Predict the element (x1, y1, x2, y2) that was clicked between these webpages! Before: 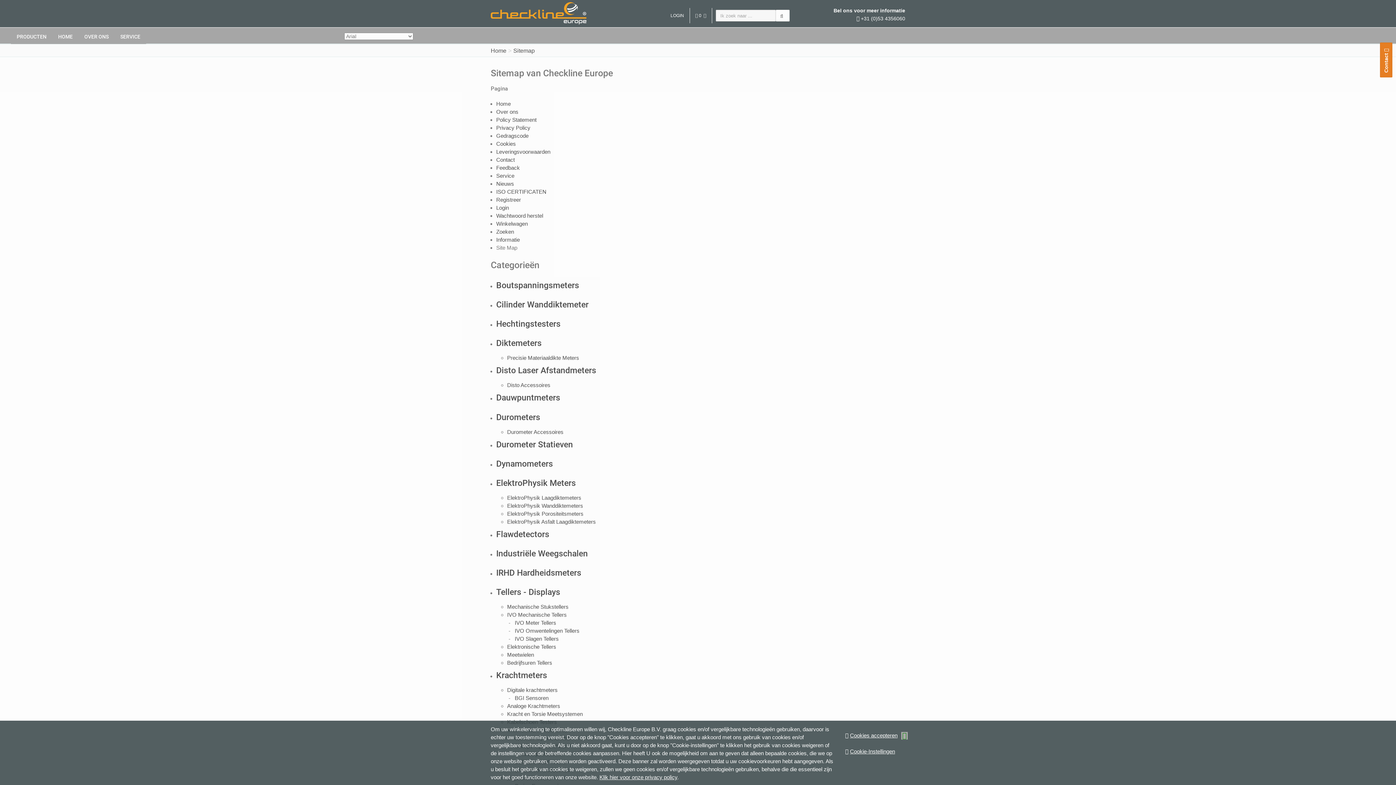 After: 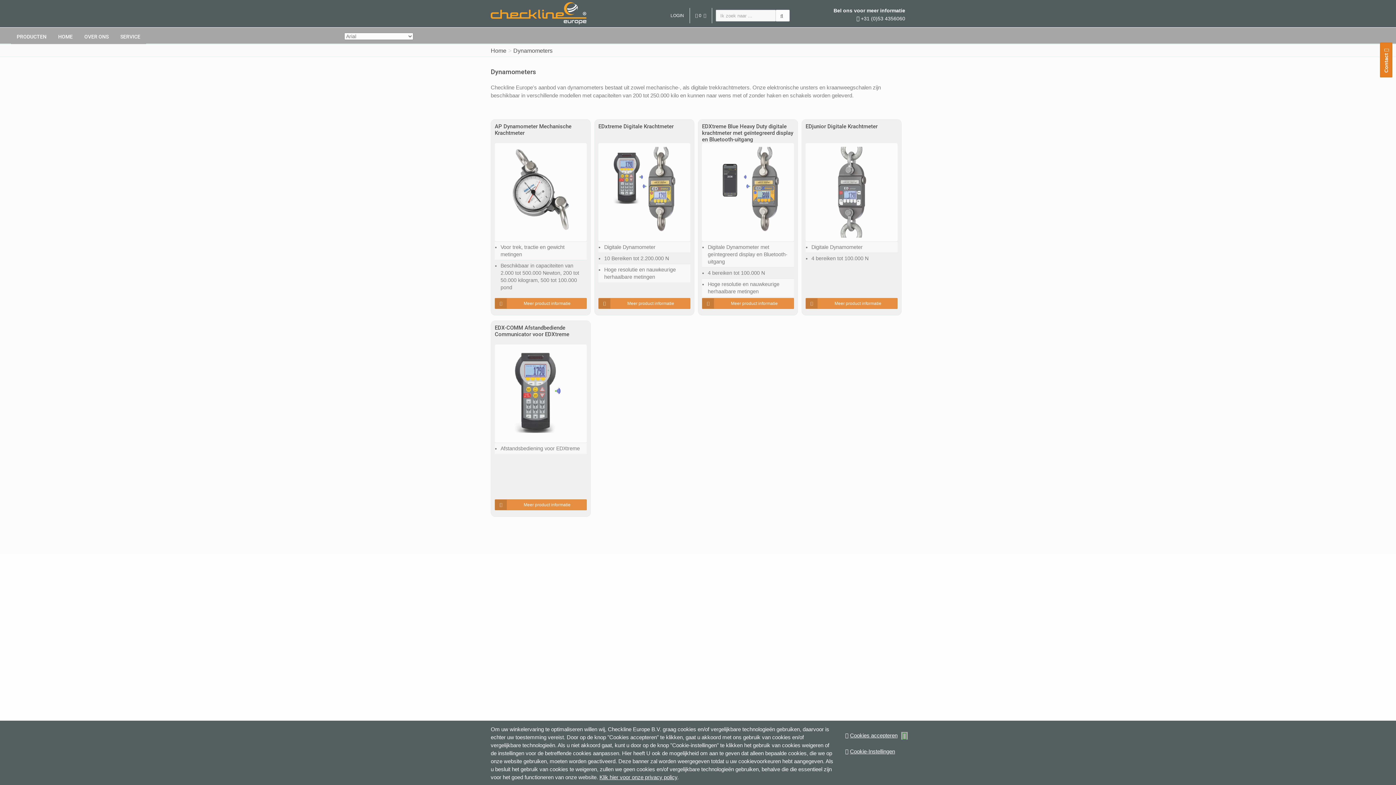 Action: label: Dynamometers bbox: (496, 459, 553, 469)